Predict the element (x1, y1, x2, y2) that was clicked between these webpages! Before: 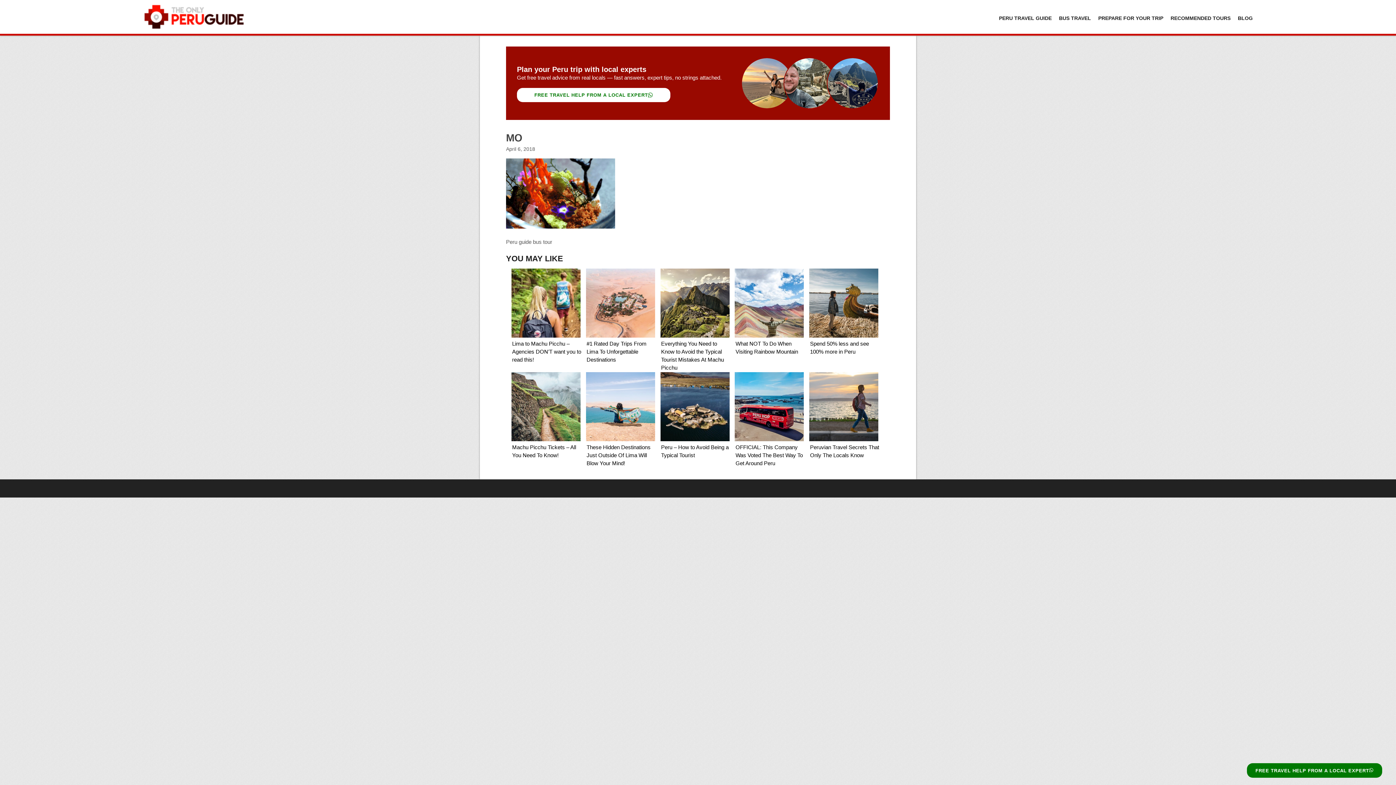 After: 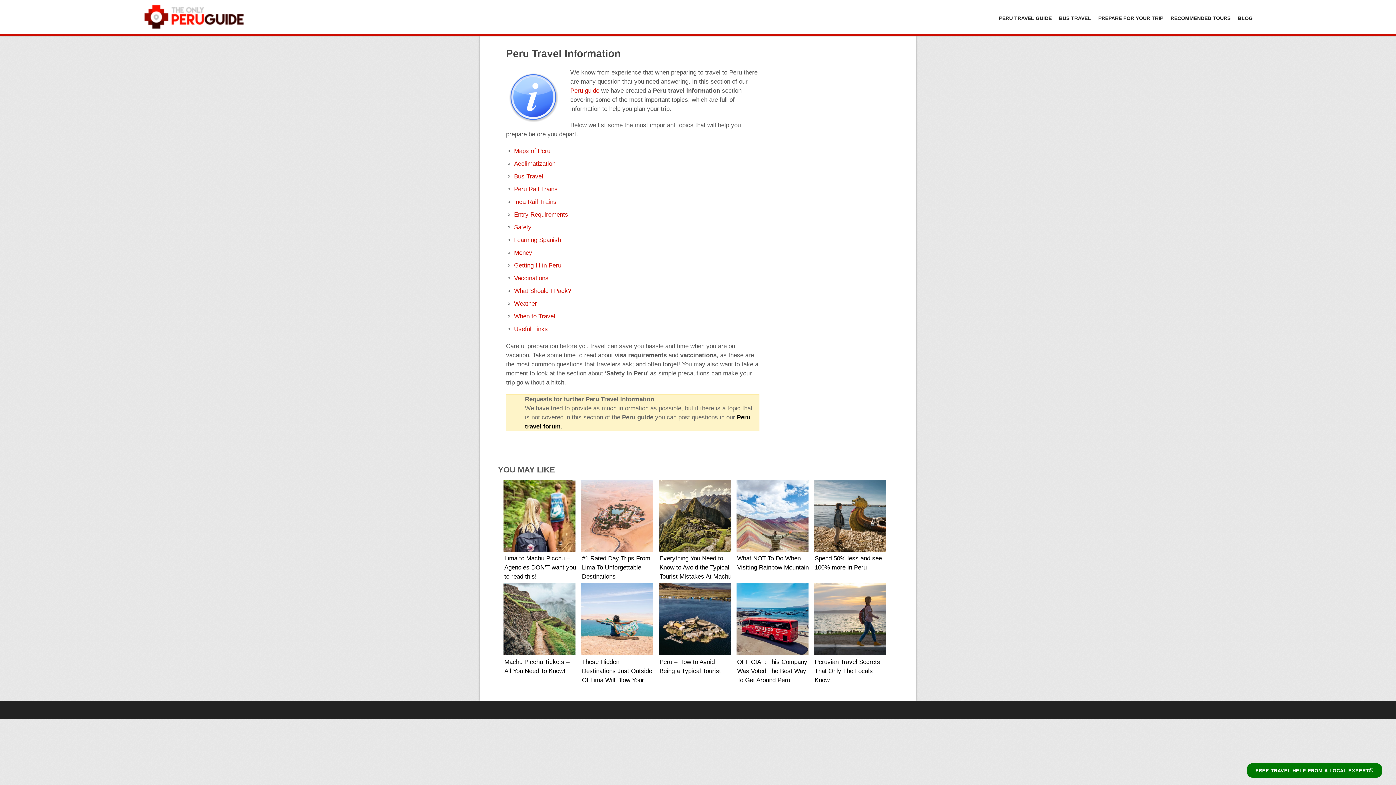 Action: label: PREPARE FOR YOUR TRIP bbox: (1094, 10, 1167, 25)